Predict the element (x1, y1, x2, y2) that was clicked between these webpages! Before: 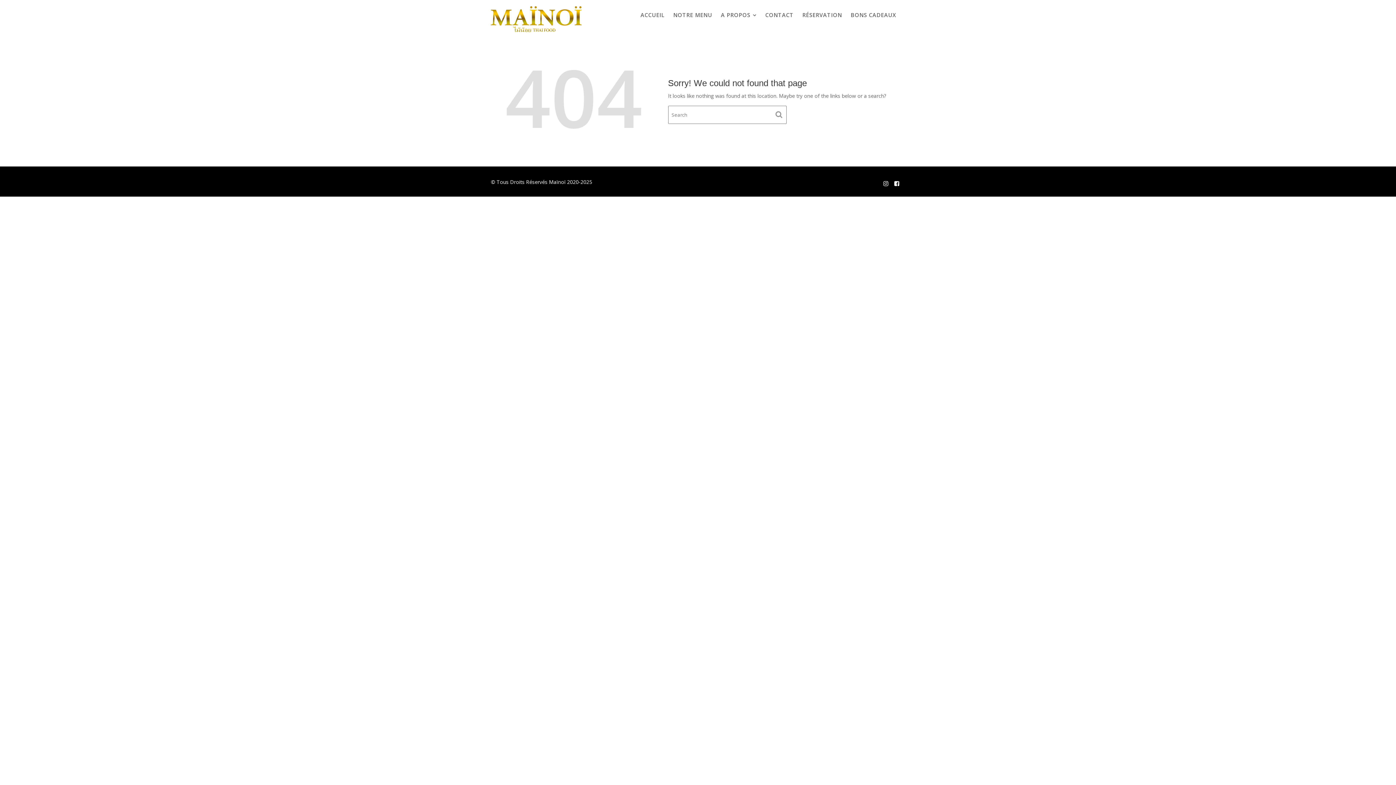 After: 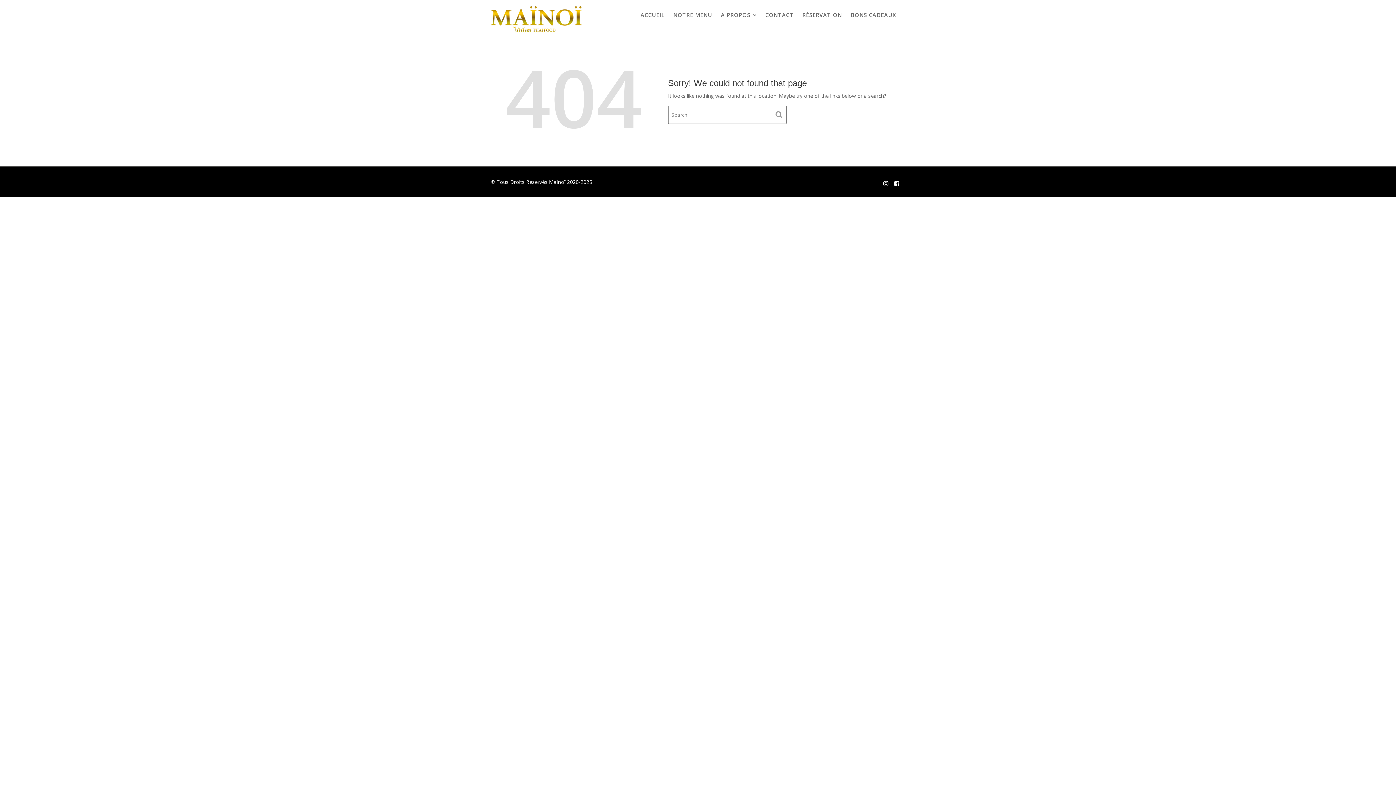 Action: bbox: (894, 177, 899, 189)